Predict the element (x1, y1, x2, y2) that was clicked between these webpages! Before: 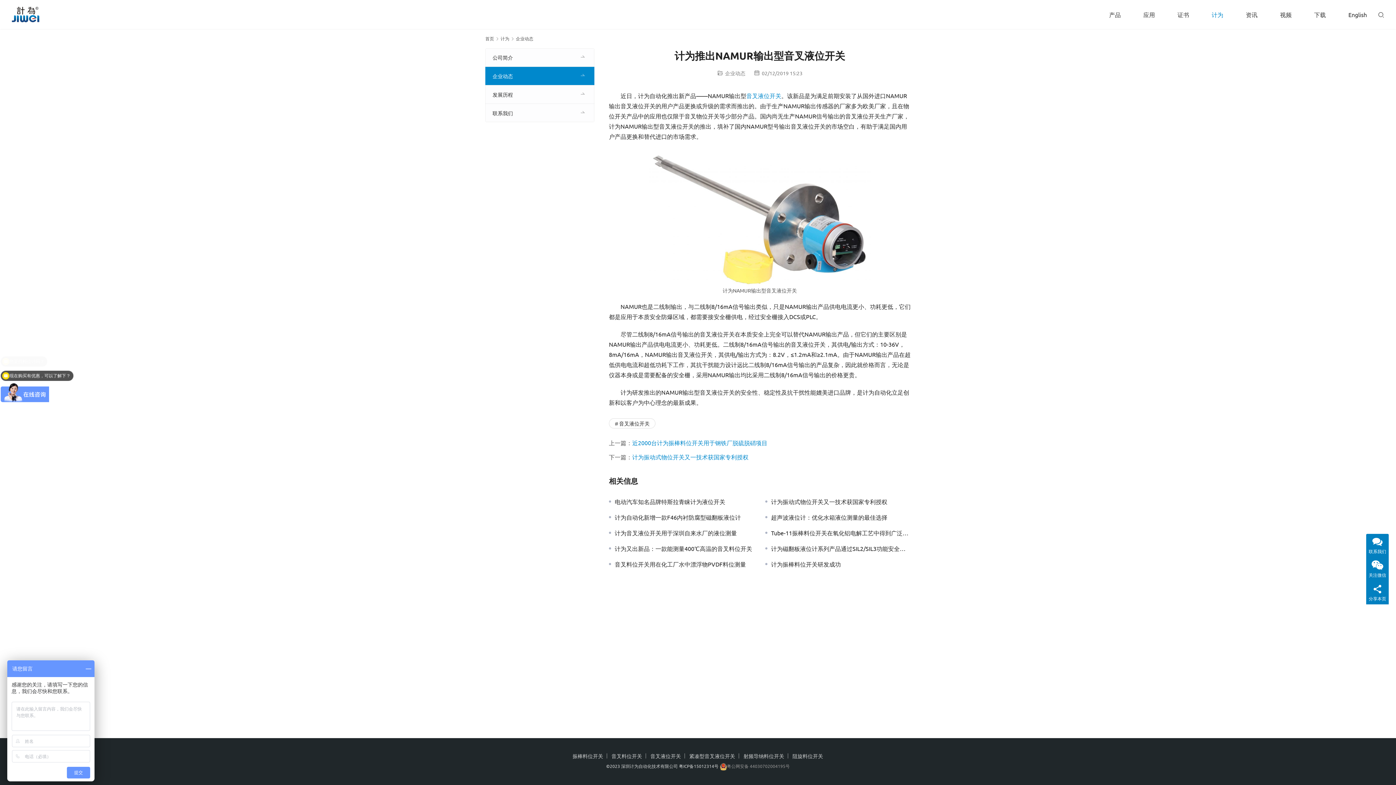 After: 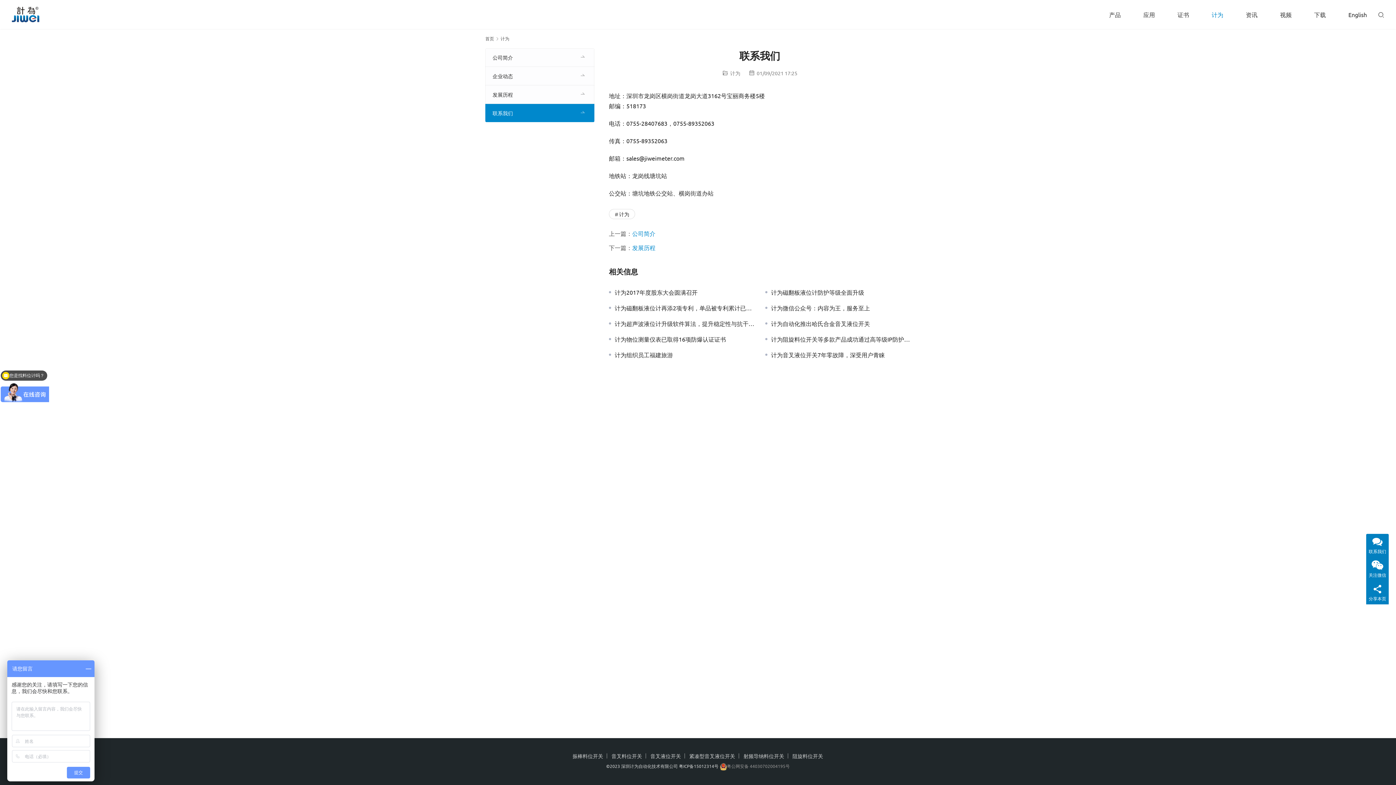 Action: bbox: (485, 103, 594, 122) label: 联系我们